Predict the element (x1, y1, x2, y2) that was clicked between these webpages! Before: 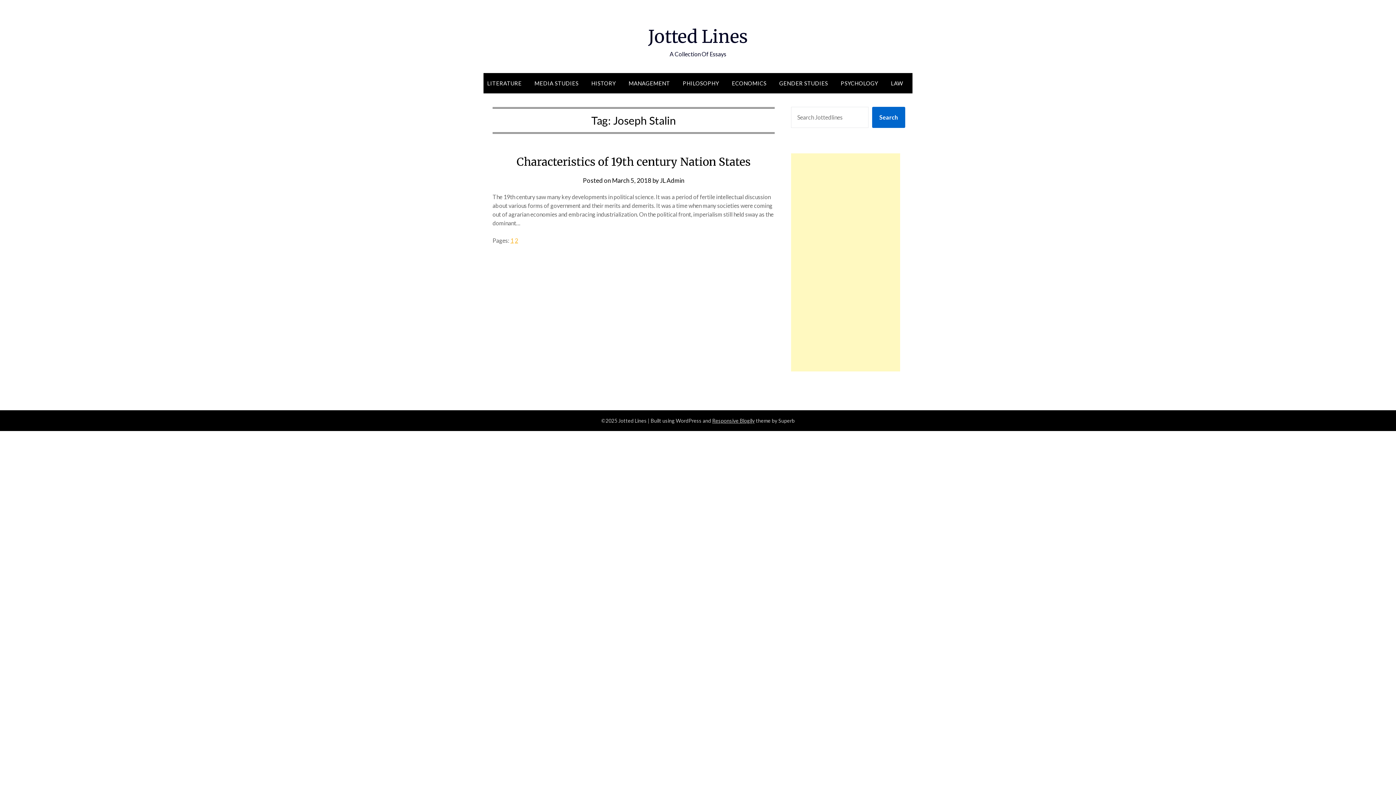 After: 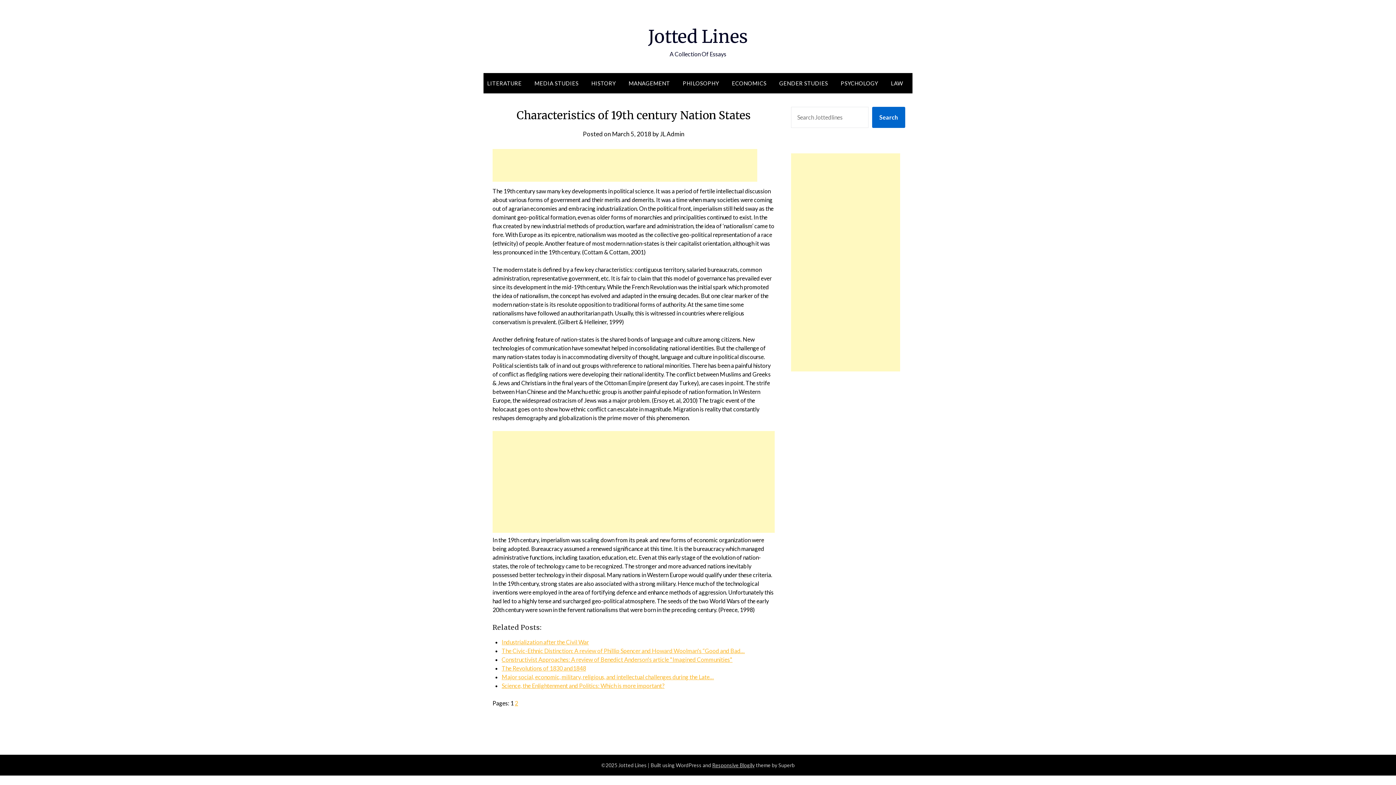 Action: bbox: (516, 154, 750, 168) label: Characteristics of 19th century Nation States